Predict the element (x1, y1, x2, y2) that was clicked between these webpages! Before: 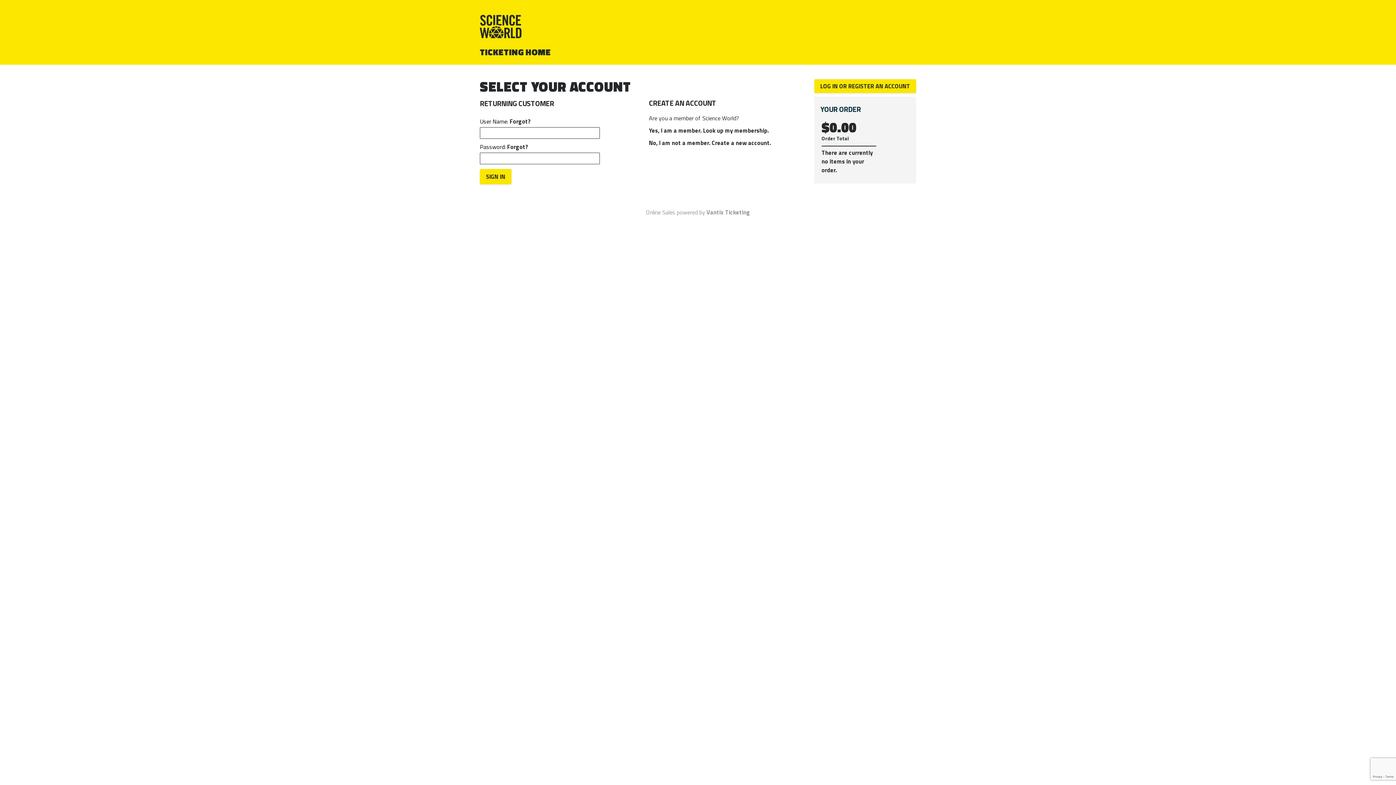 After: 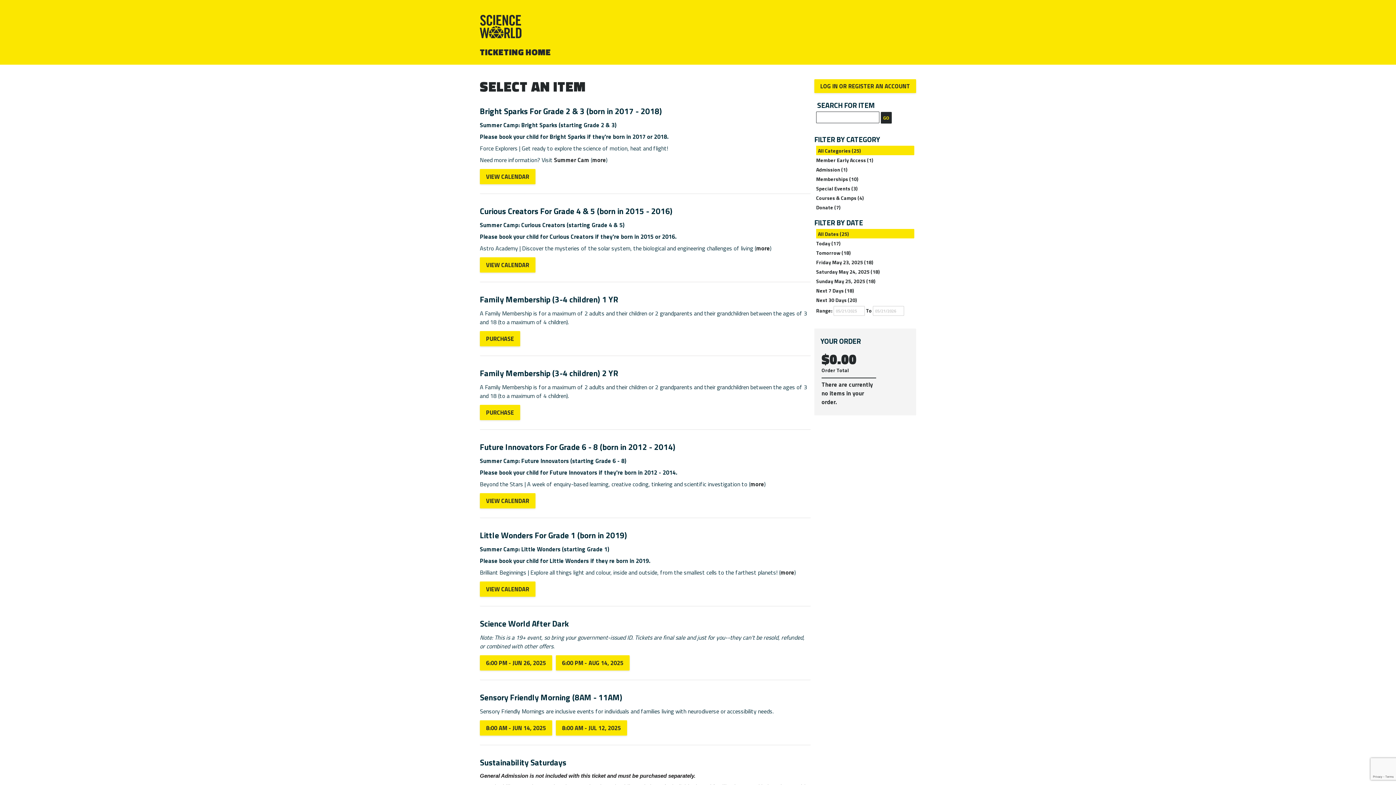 Action: bbox: (480, 45, 551, 58) label: TICKETING HOME